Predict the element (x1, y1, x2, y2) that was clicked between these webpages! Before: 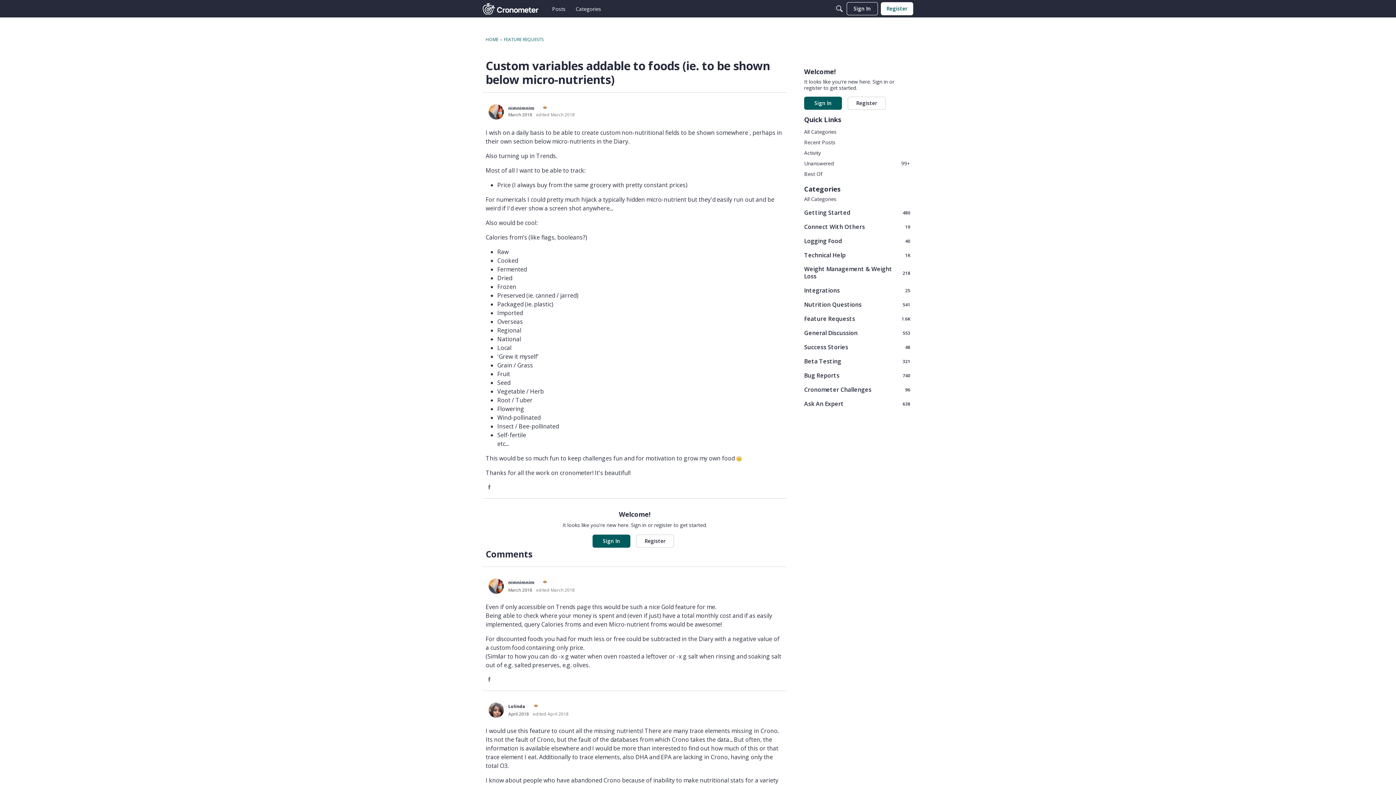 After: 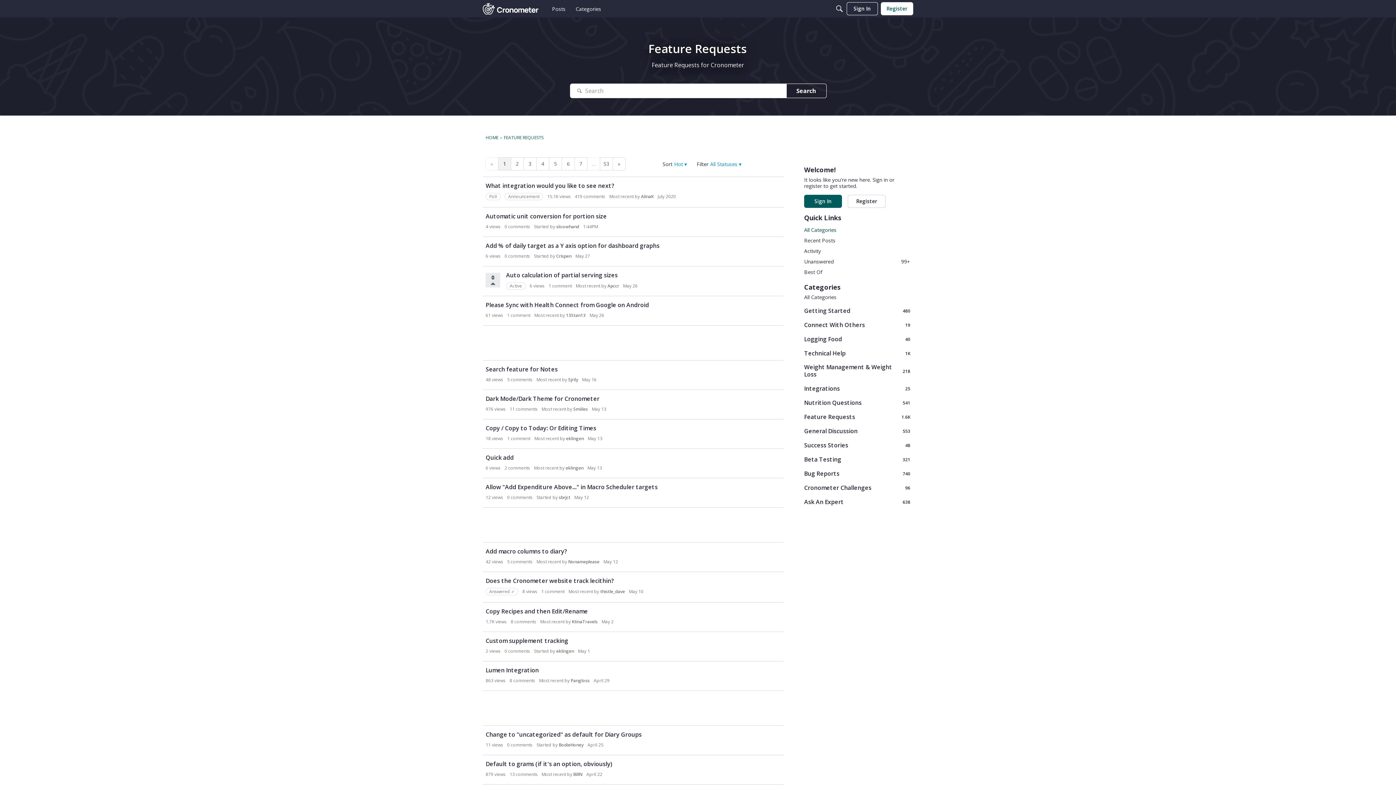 Action: bbox: (503, 36, 543, 42) label: FEATURE REQUESTS